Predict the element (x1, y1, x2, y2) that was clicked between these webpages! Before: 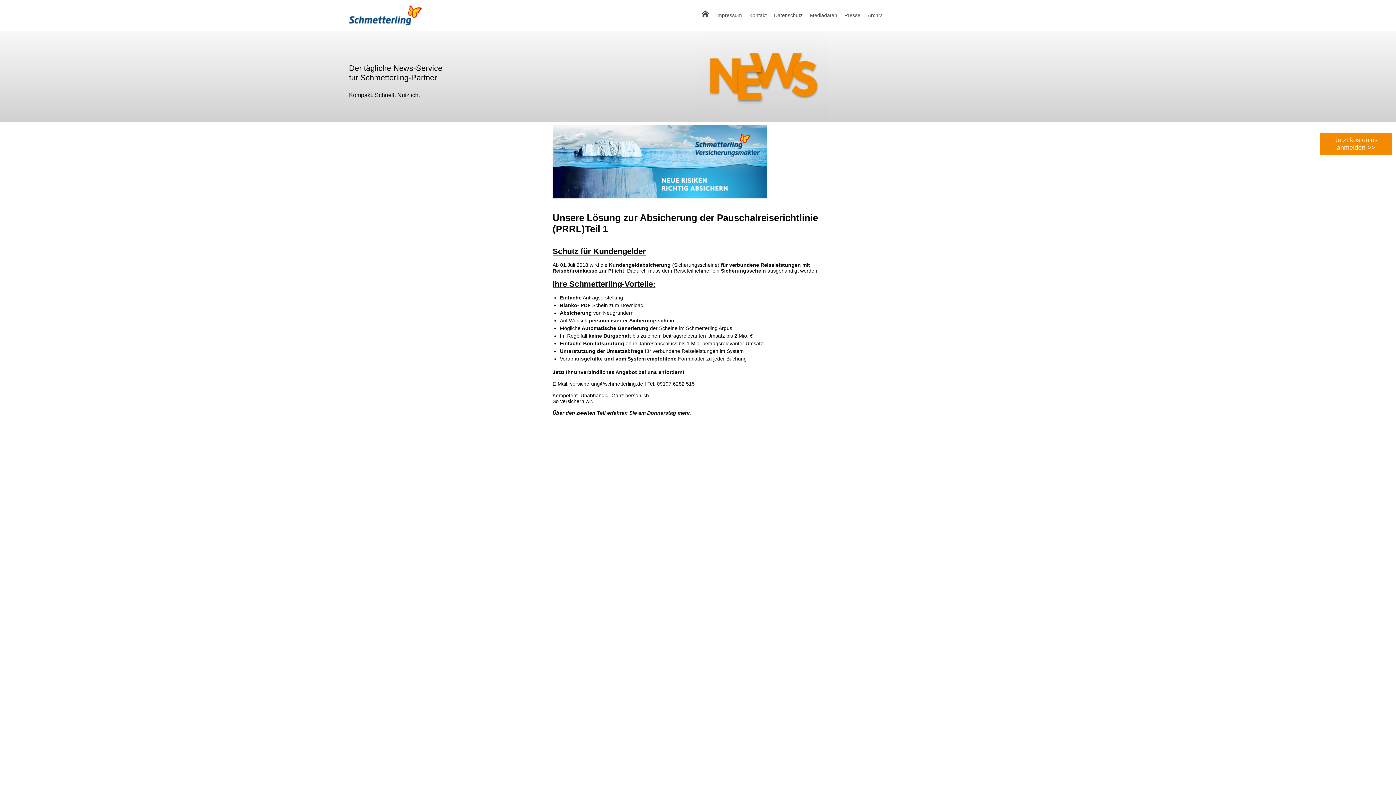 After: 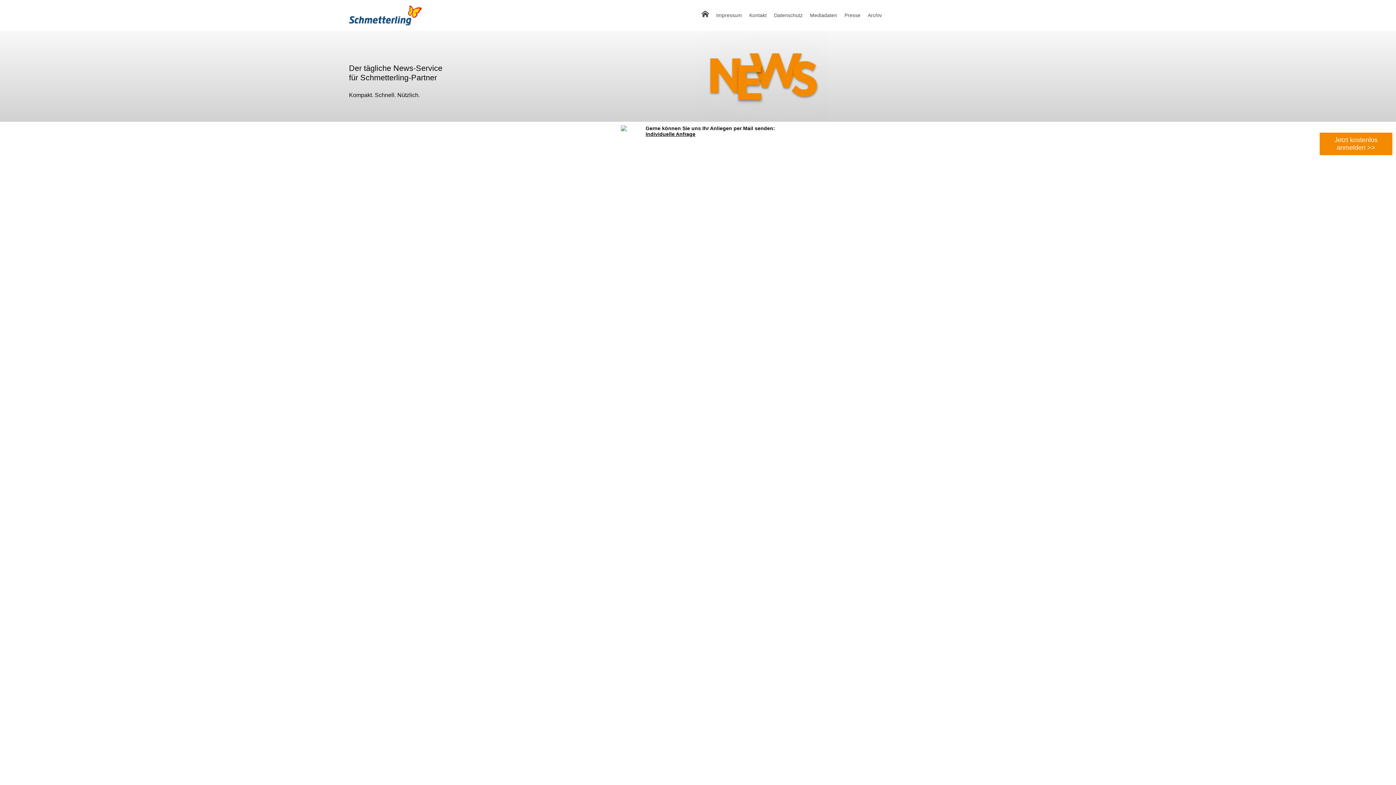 Action: bbox: (745, 7, 770, 27) label: Kontakt